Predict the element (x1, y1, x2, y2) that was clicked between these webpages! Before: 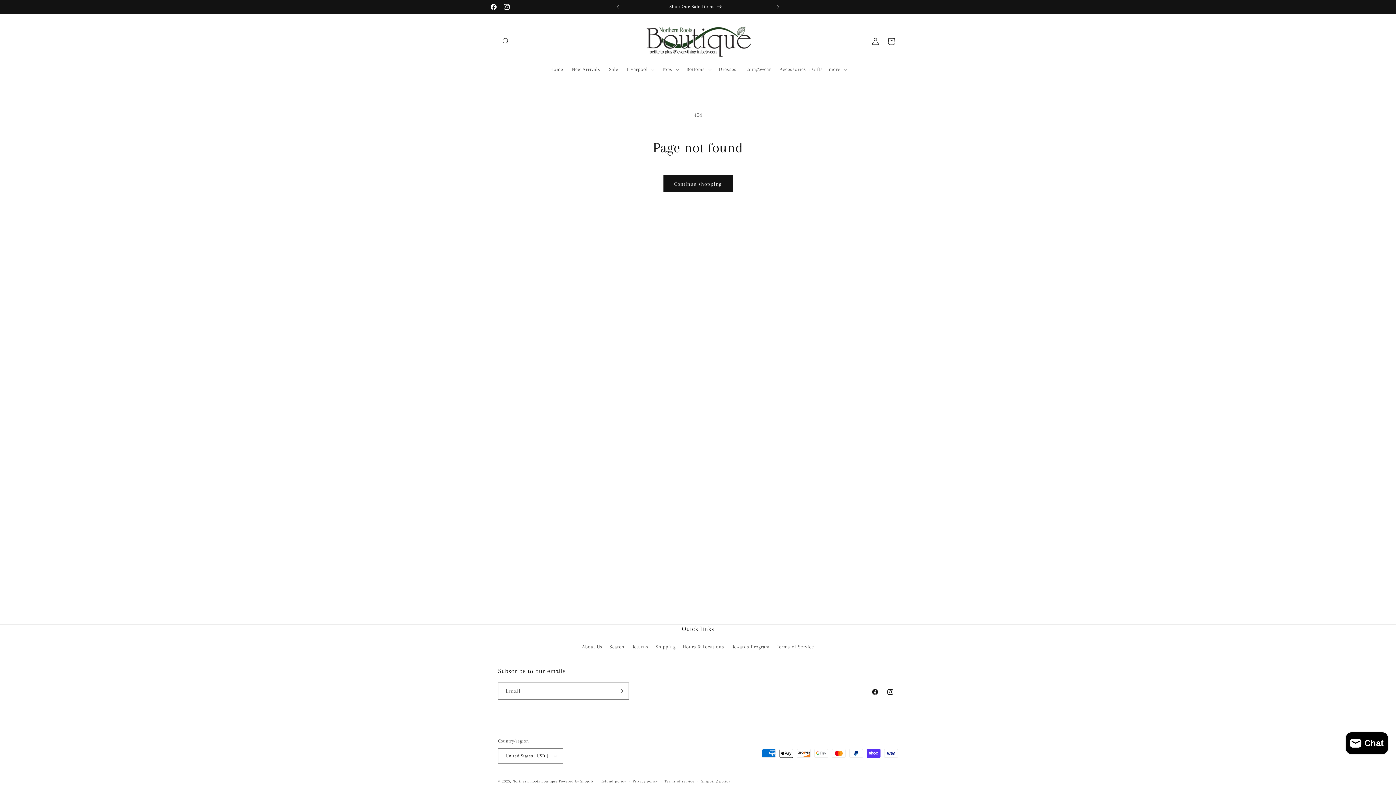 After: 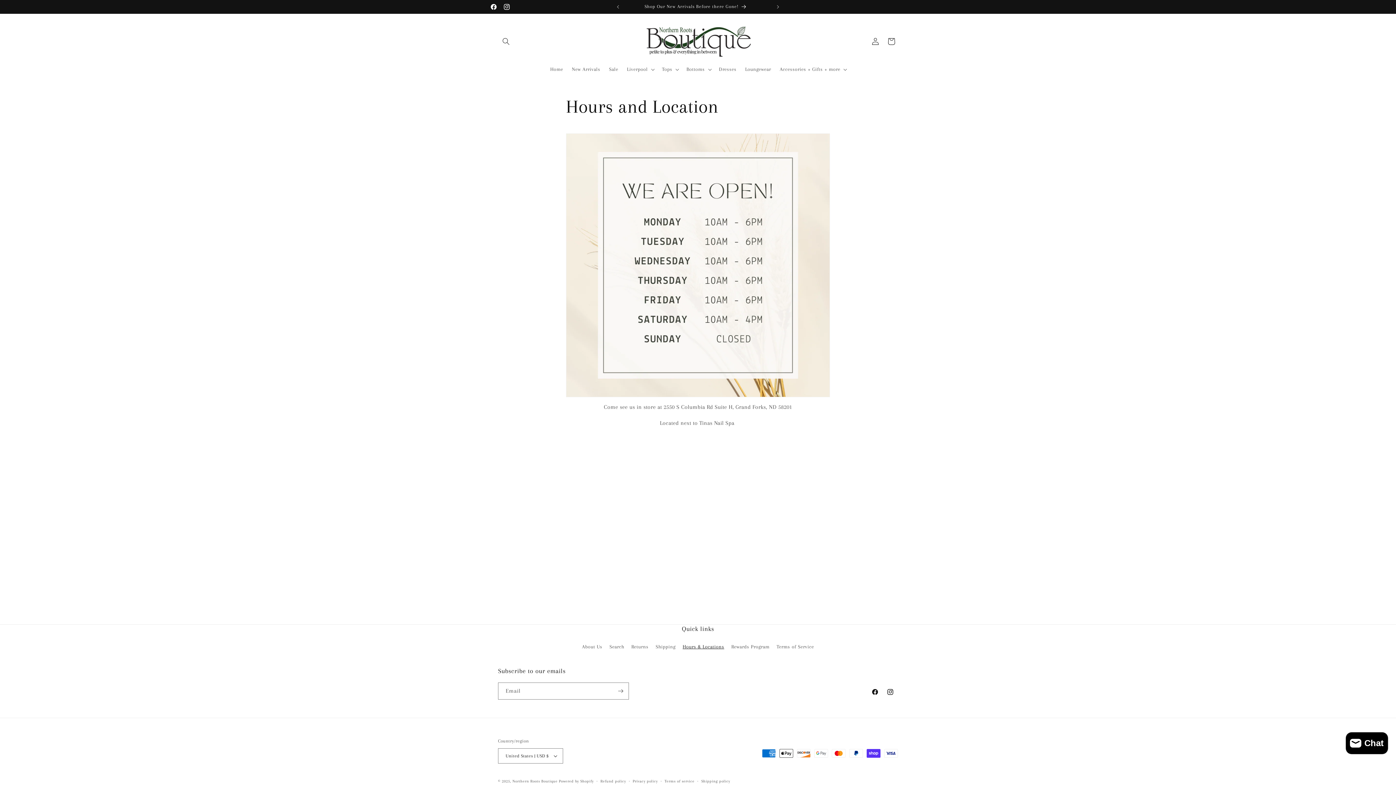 Action: bbox: (682, 640, 724, 653) label: Hours & Locations